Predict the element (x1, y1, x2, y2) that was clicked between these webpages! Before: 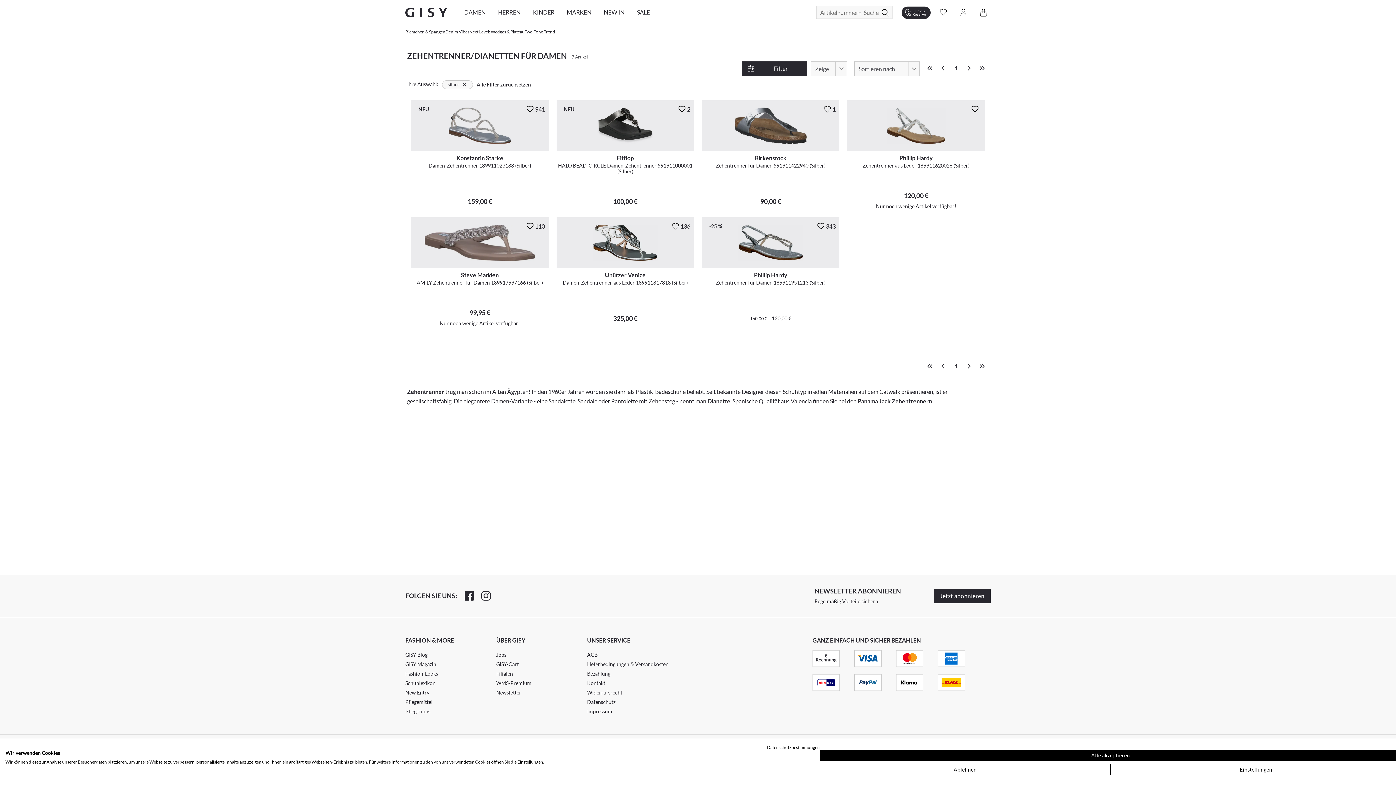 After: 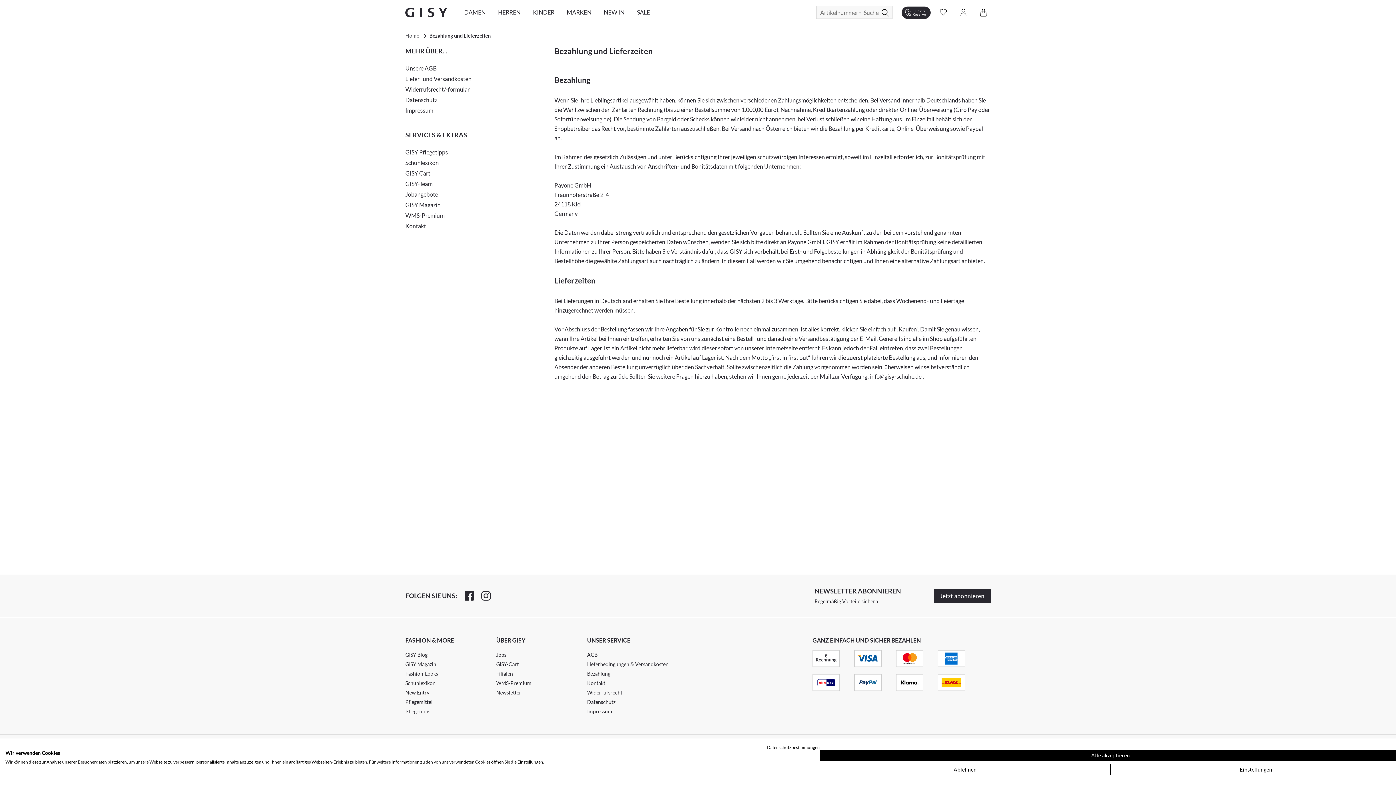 Action: bbox: (587, 669, 678, 678) label: Bezahlung